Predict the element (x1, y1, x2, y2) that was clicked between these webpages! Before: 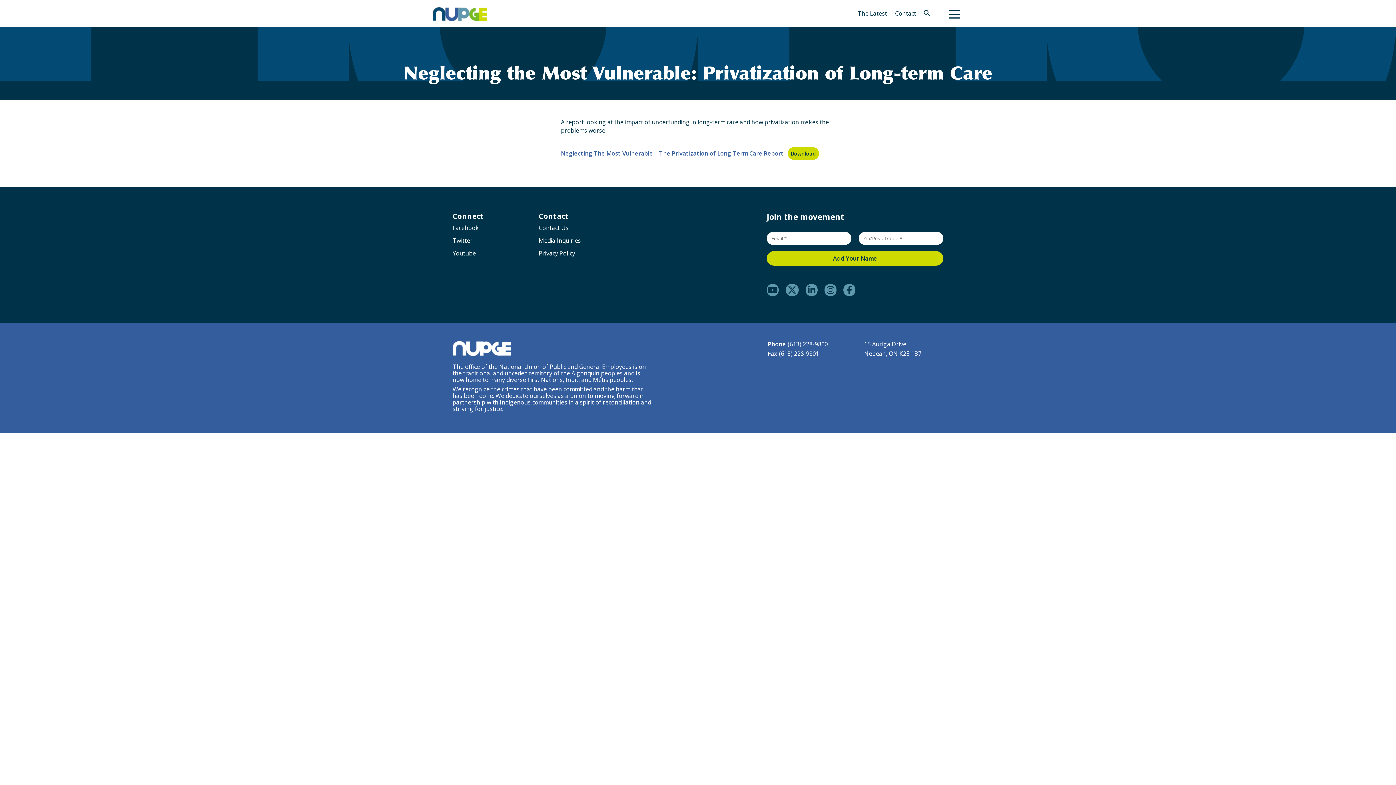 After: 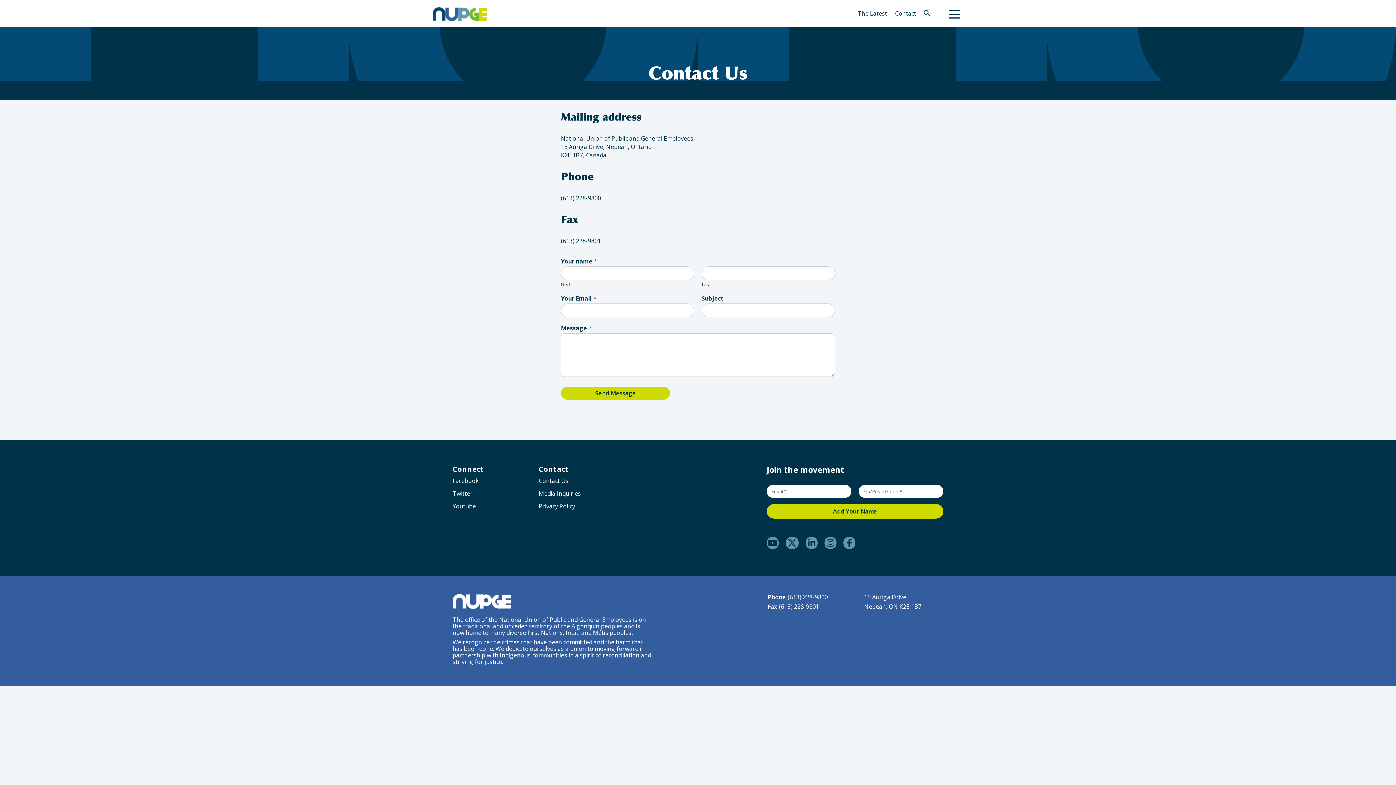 Action: bbox: (538, 224, 624, 231) label: Contact Us